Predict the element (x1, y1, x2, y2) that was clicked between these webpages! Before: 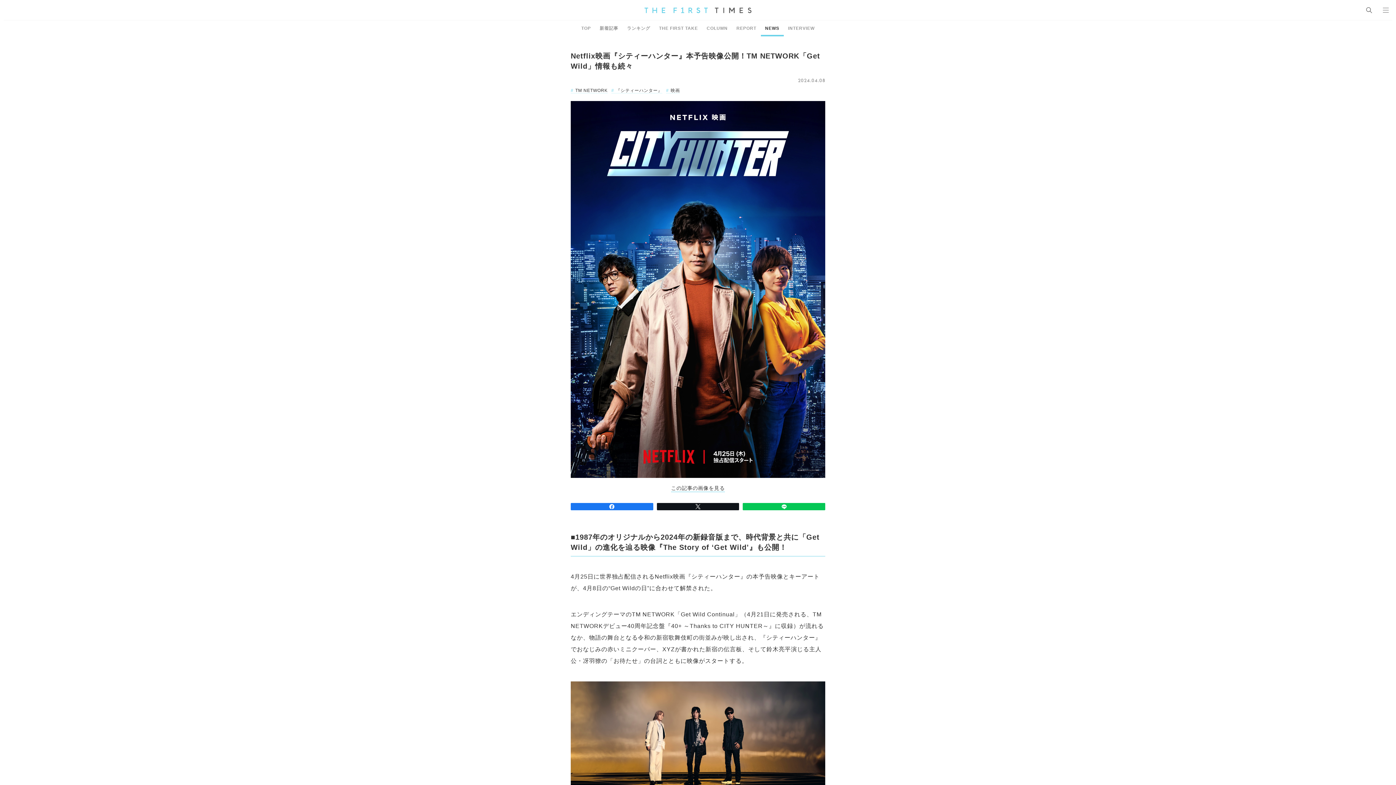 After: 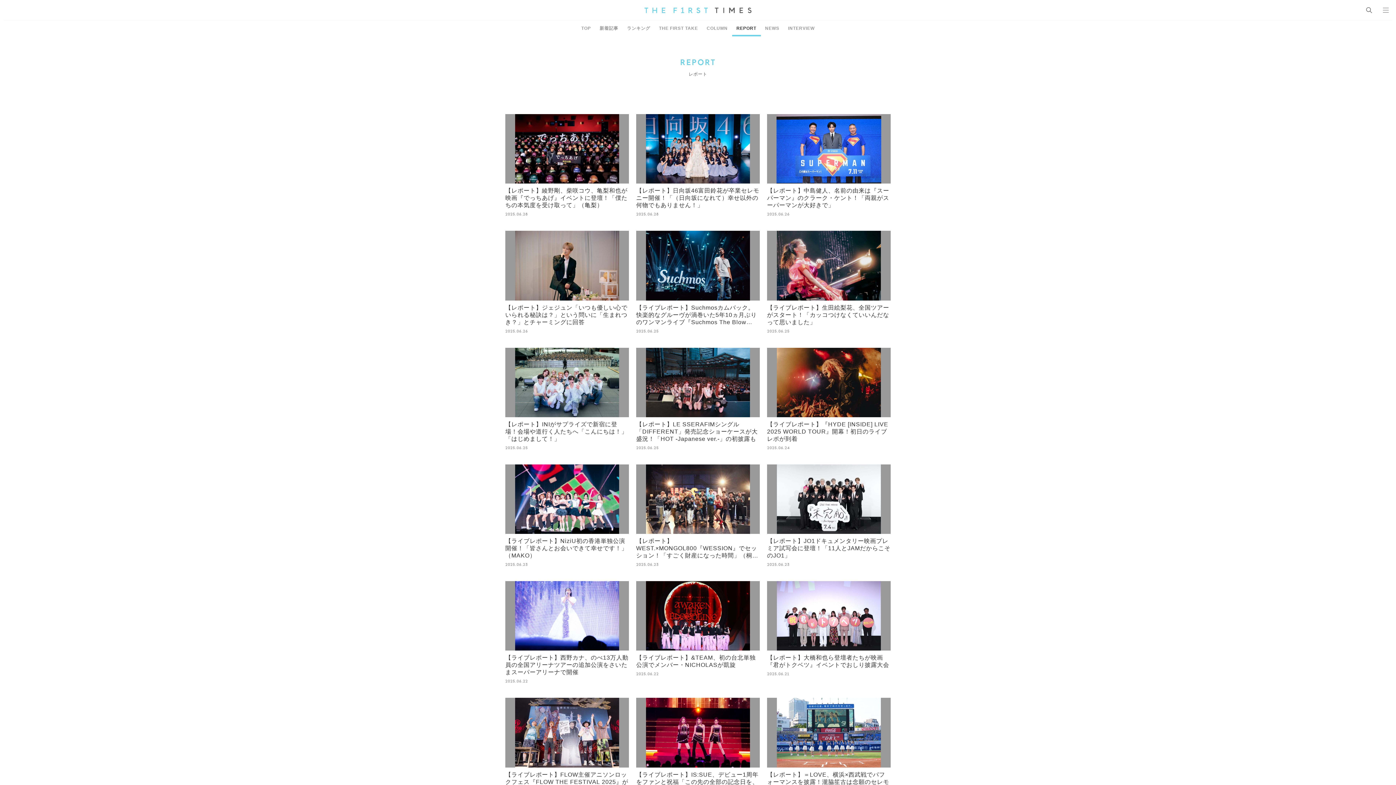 Action: label: REPORT bbox: (732, 20, 760, 36)